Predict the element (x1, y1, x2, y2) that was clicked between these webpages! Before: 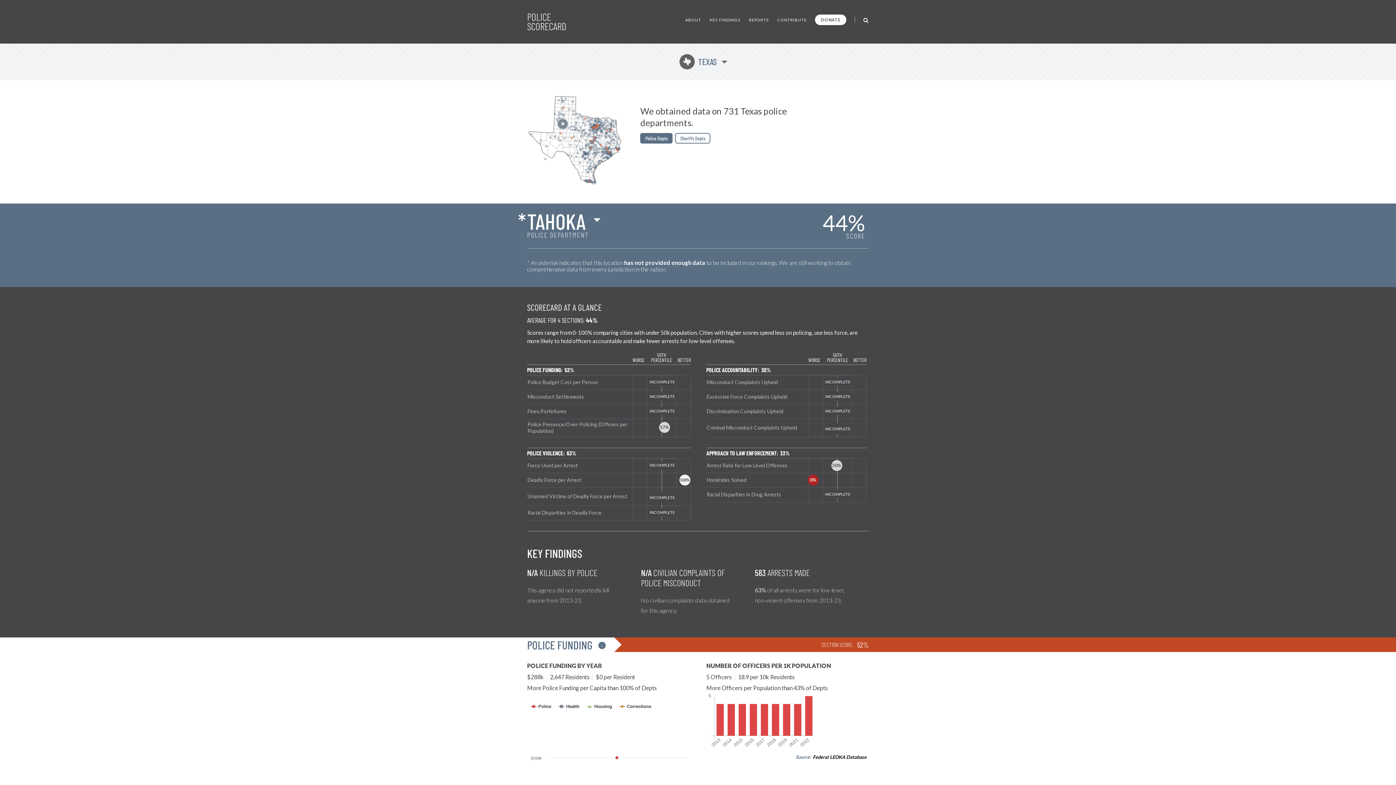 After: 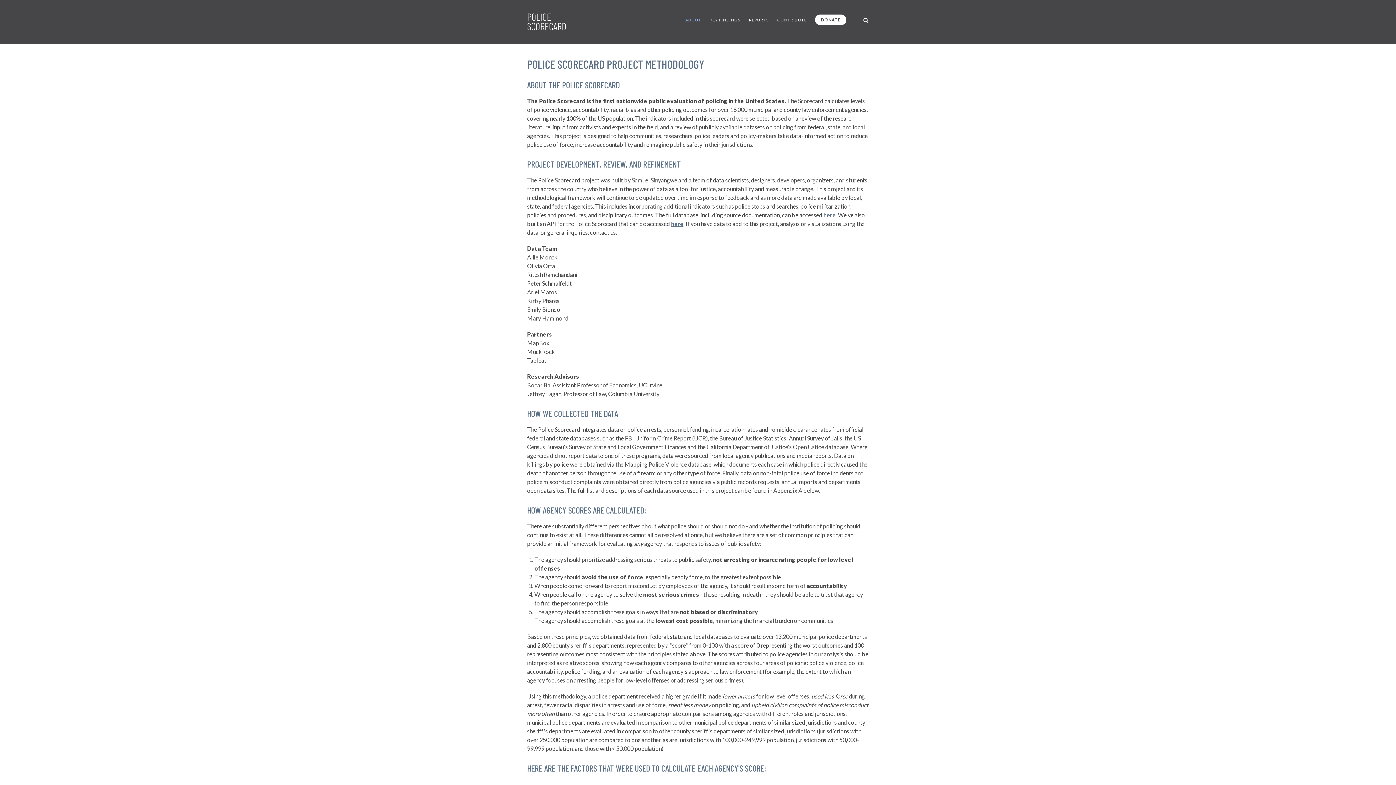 Action: label: ABOUT bbox: (685, 10, 701, 29)